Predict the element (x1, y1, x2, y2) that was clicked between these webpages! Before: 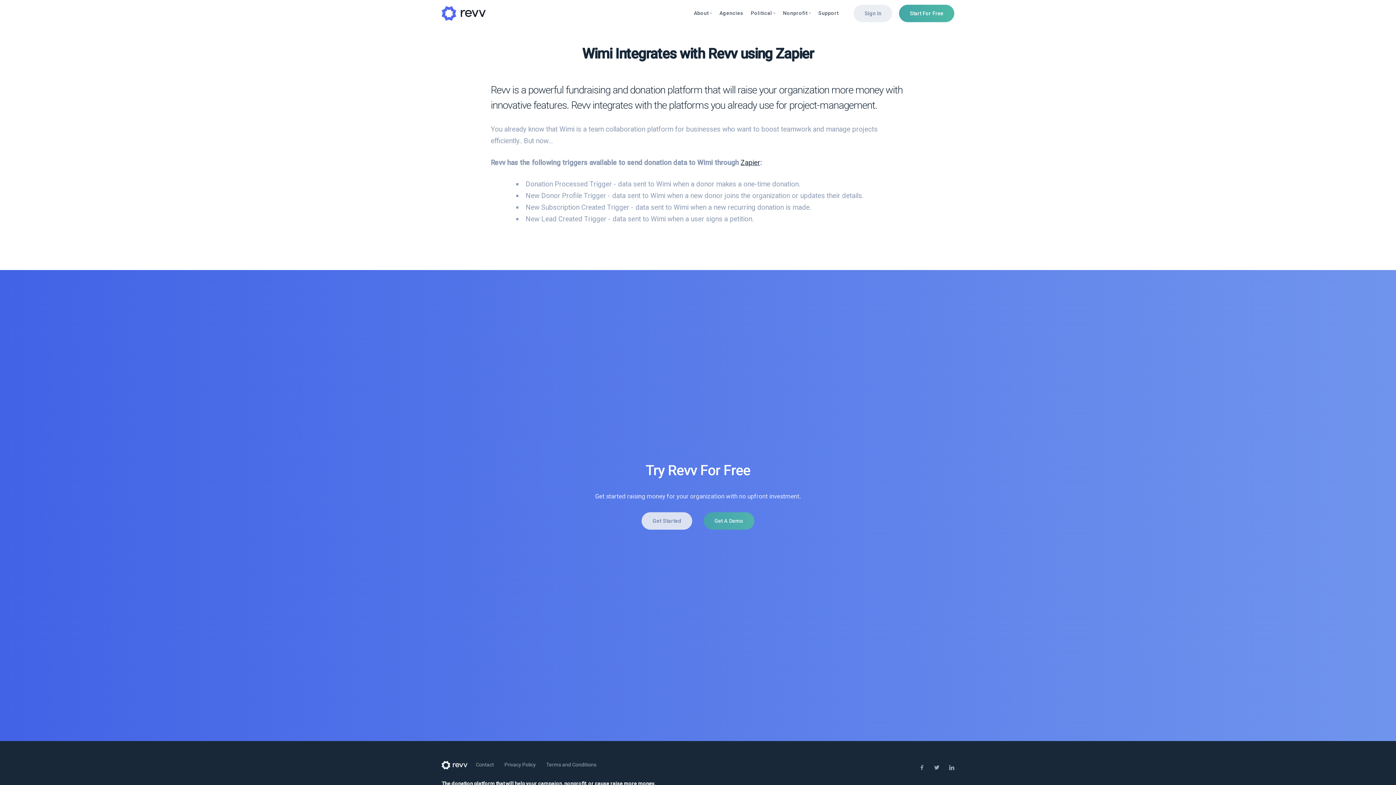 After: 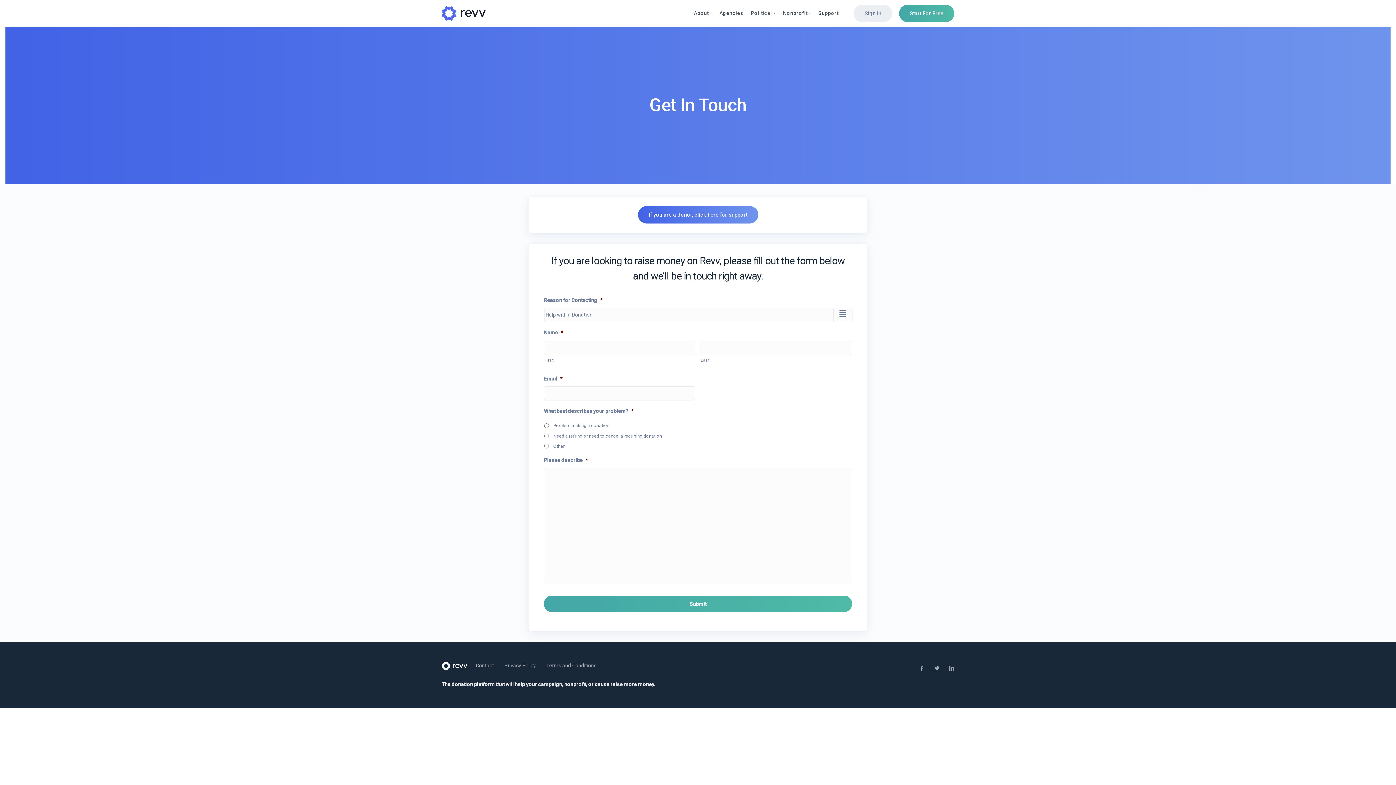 Action: bbox: (475, 762, 494, 768) label: Contact